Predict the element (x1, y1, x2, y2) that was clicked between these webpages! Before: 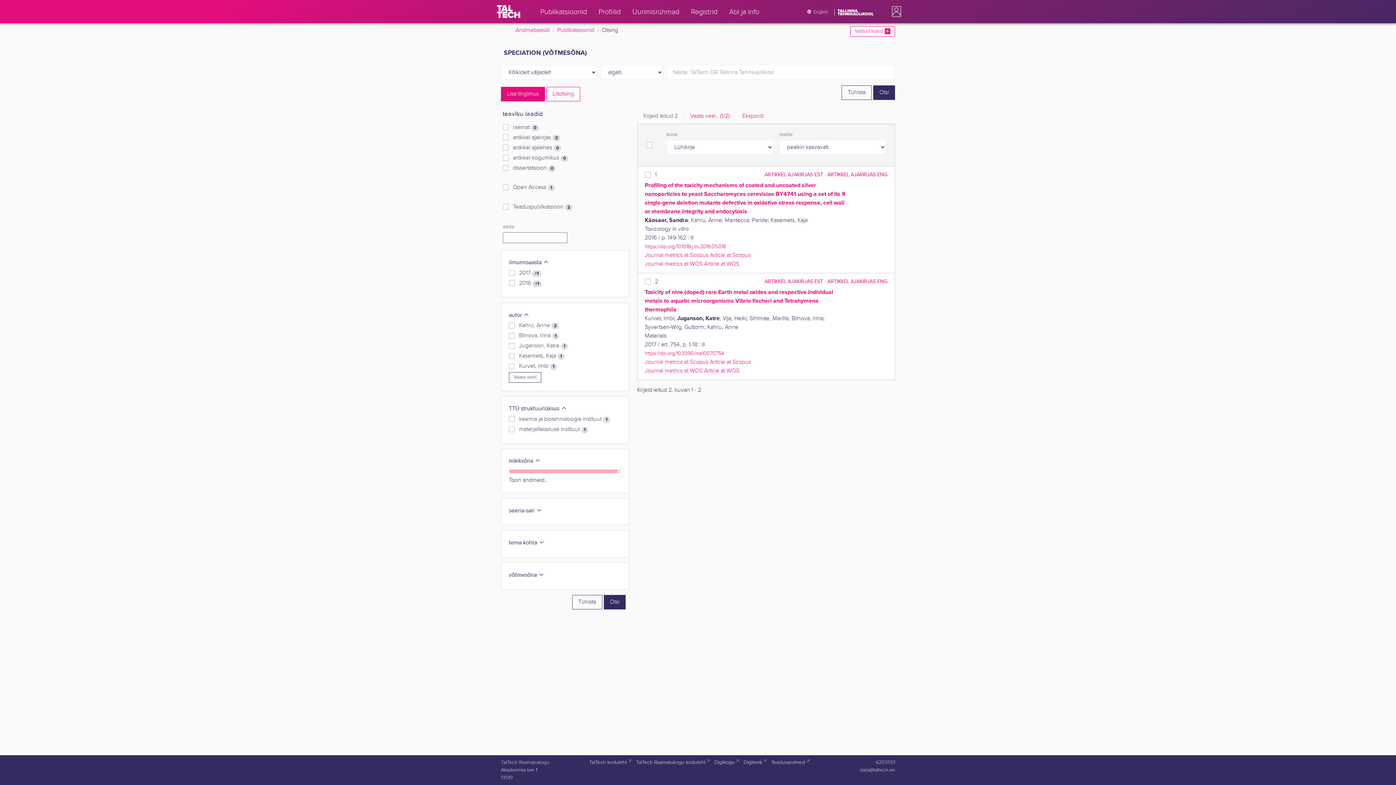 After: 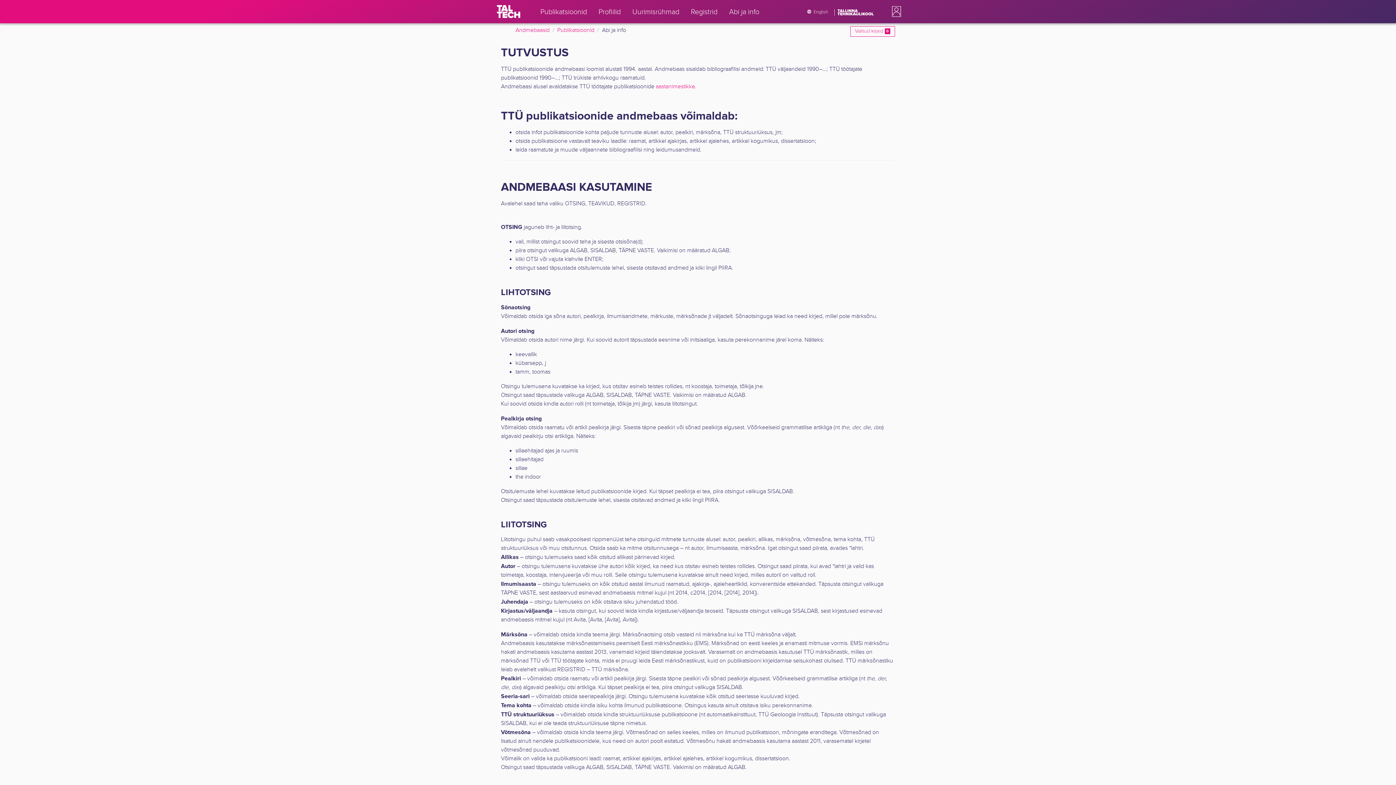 Action: bbox: (723, 0, 765, 23) label: Abi ja info